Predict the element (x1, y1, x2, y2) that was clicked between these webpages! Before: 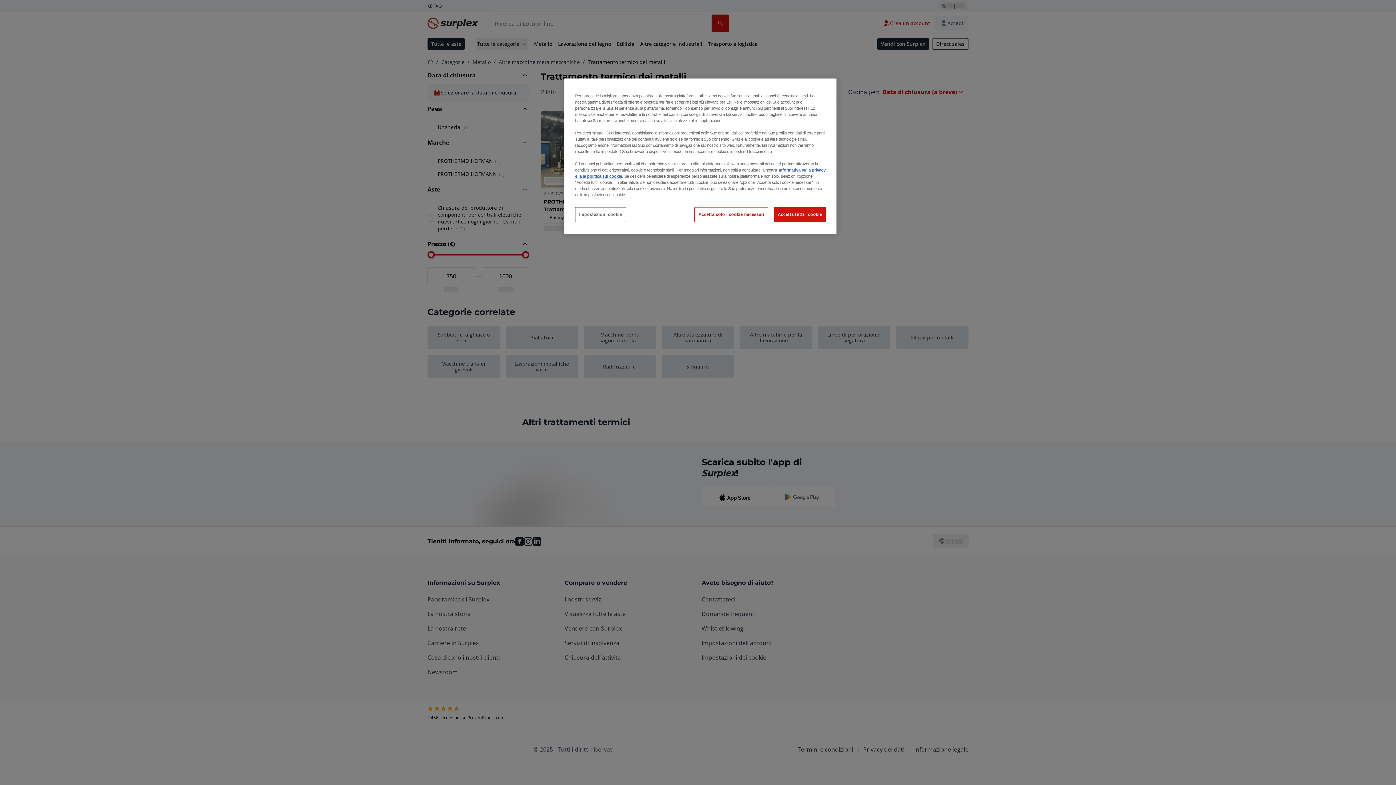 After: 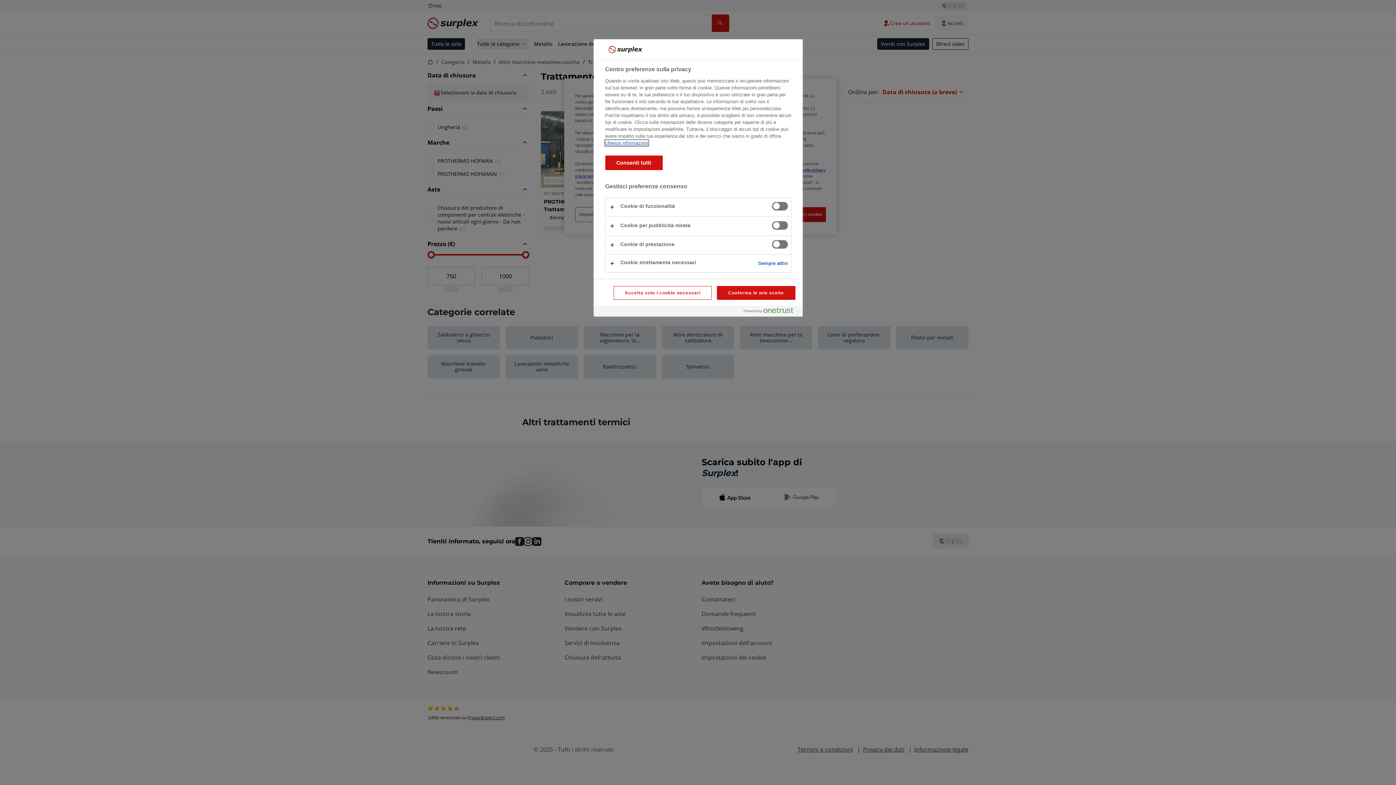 Action: bbox: (575, 207, 626, 222) label: Impostazioni cookie